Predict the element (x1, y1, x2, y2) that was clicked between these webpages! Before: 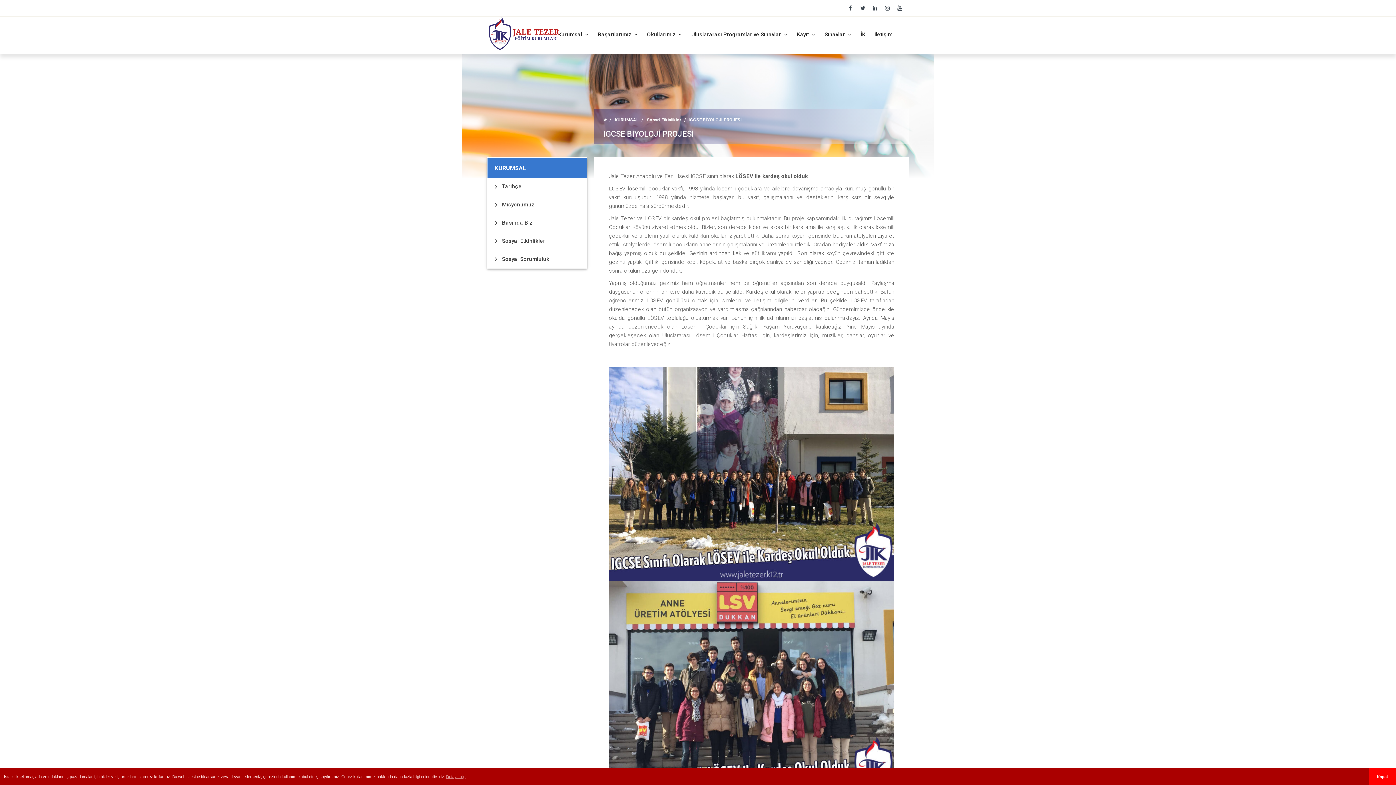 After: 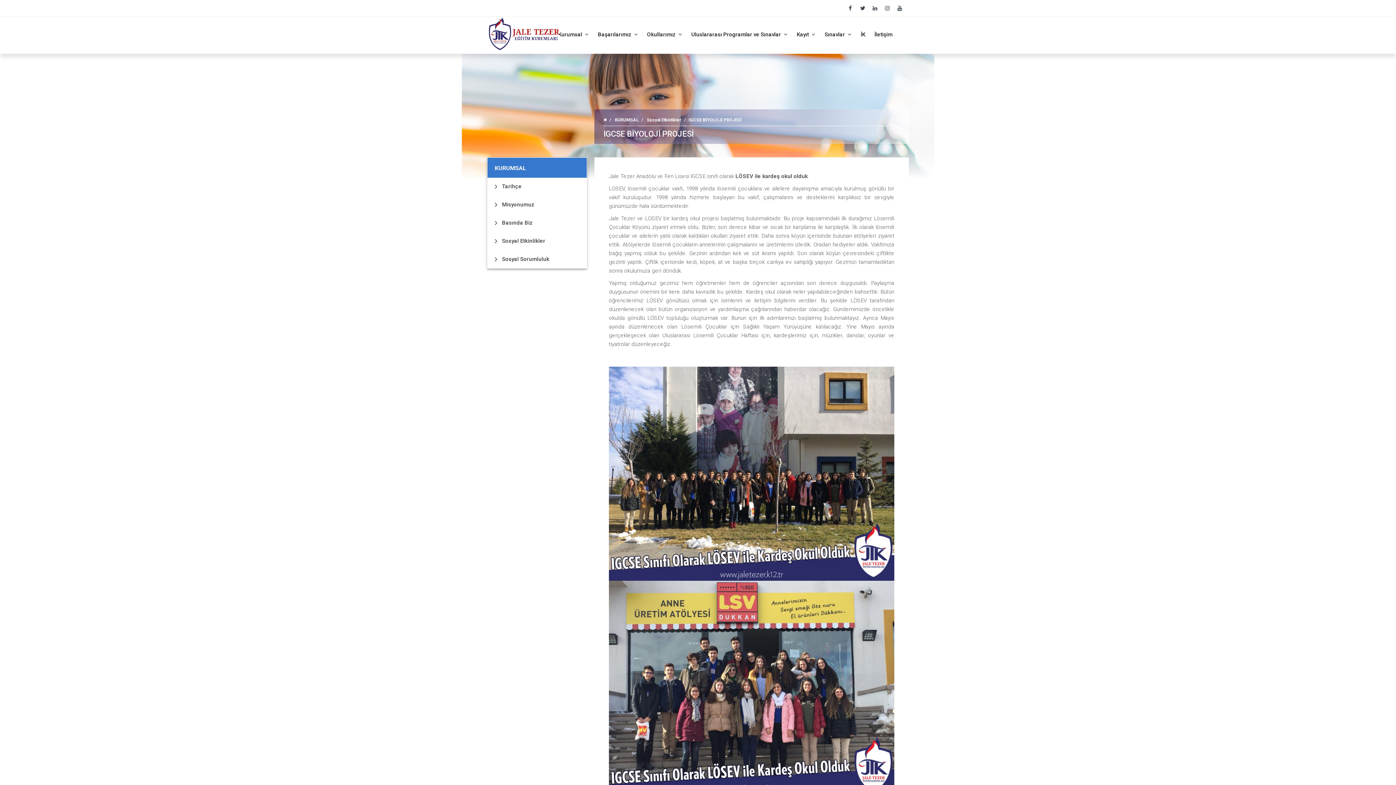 Action: bbox: (1369, 768, 1396, 785) label: dismiss cookie message